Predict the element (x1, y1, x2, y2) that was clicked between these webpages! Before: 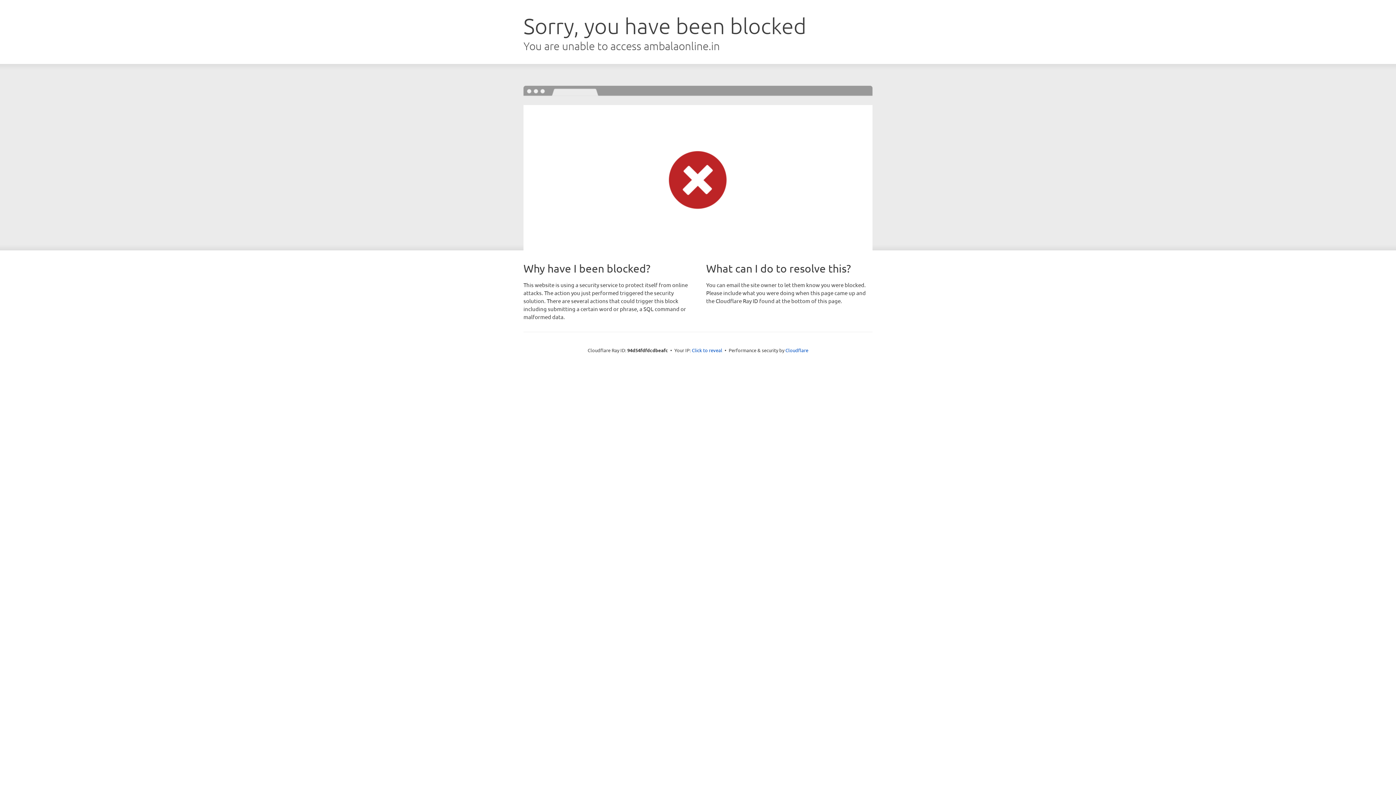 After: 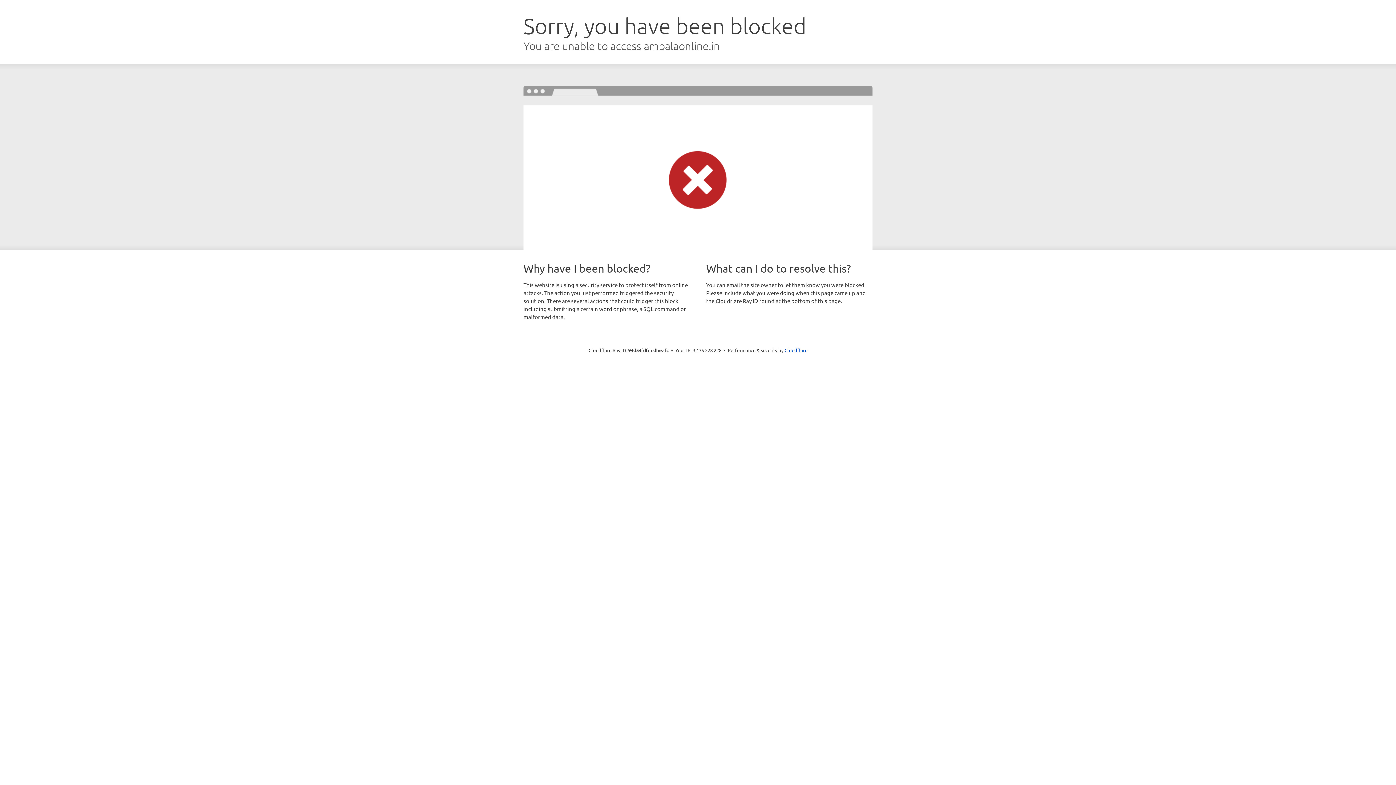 Action: label: Click to reveal bbox: (692, 346, 722, 353)